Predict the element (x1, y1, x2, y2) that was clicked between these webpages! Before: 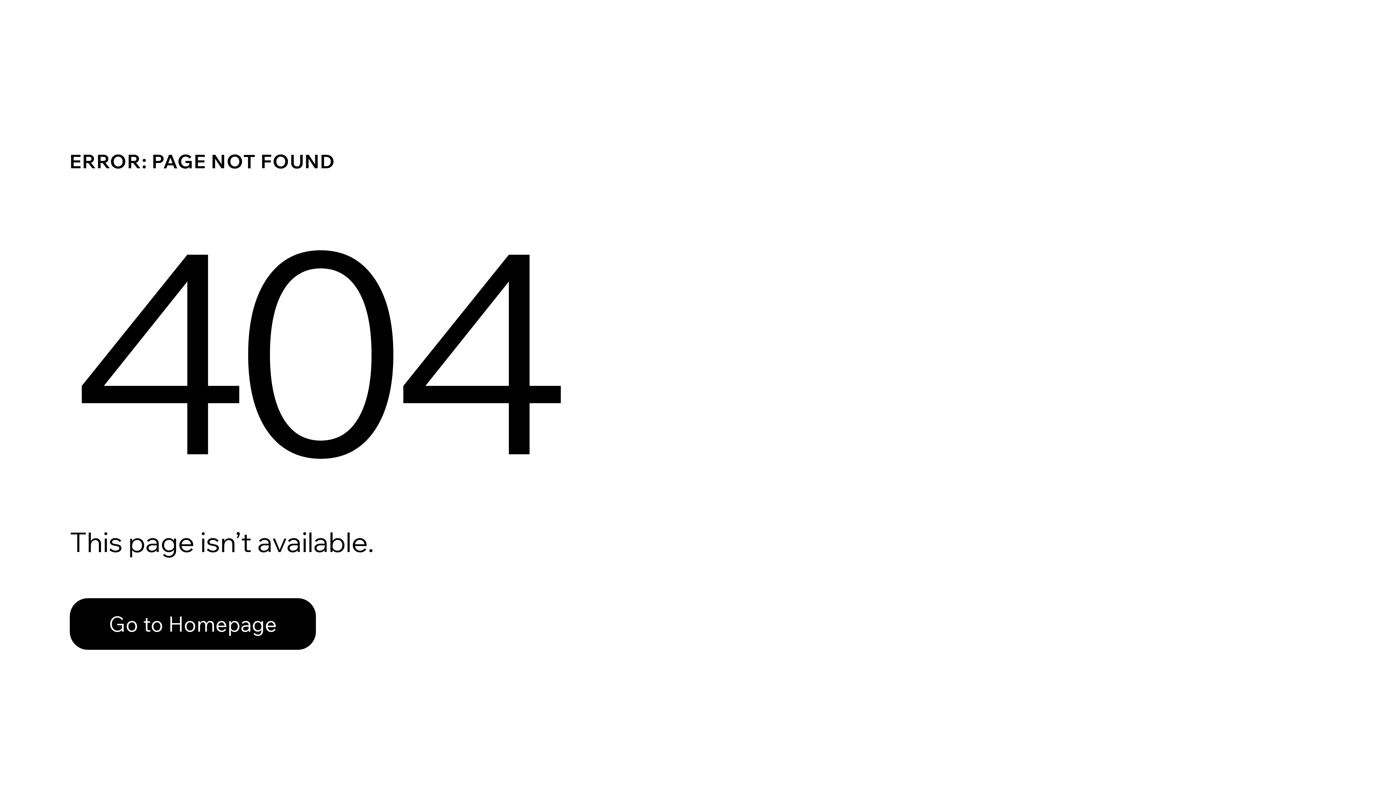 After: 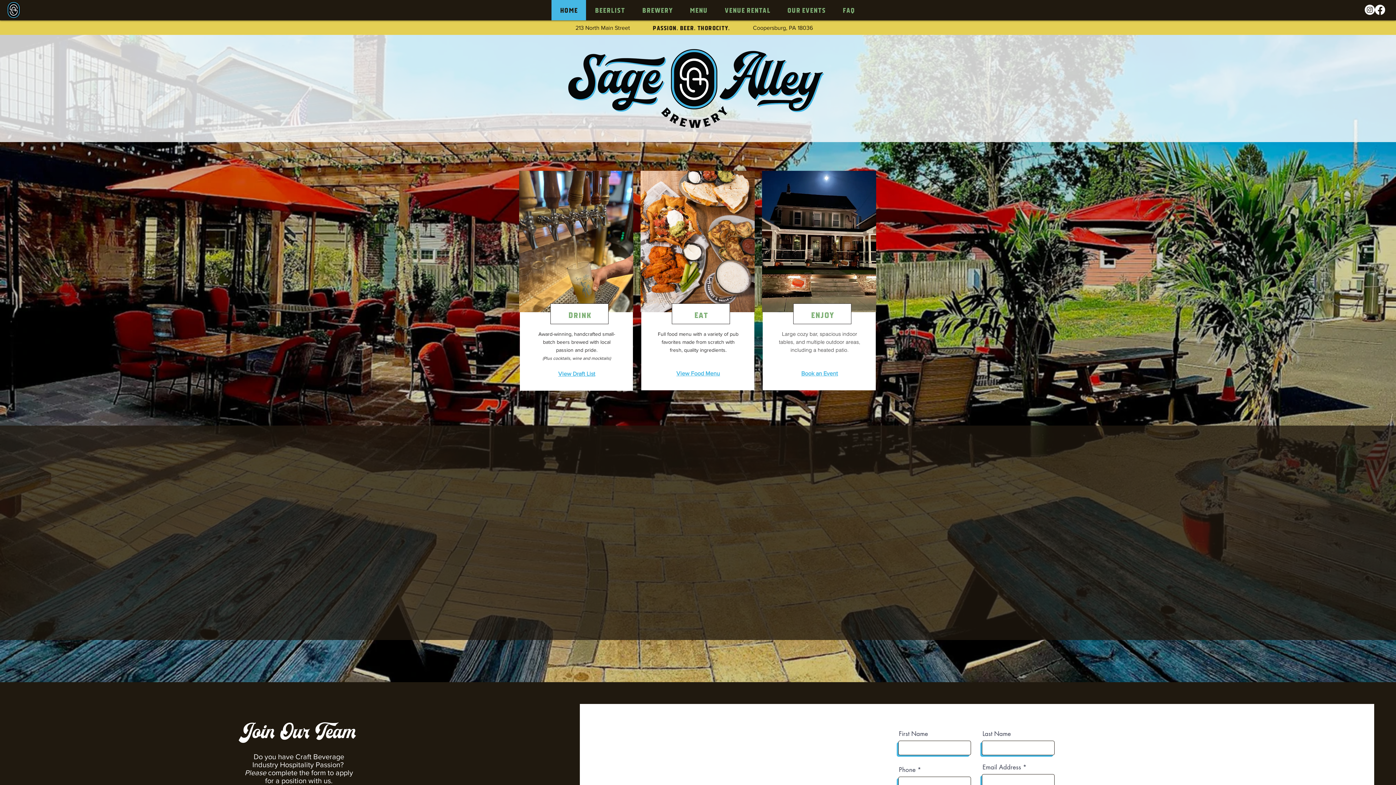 Action: bbox: (69, 582, 768, 659) label: Go to Homepage